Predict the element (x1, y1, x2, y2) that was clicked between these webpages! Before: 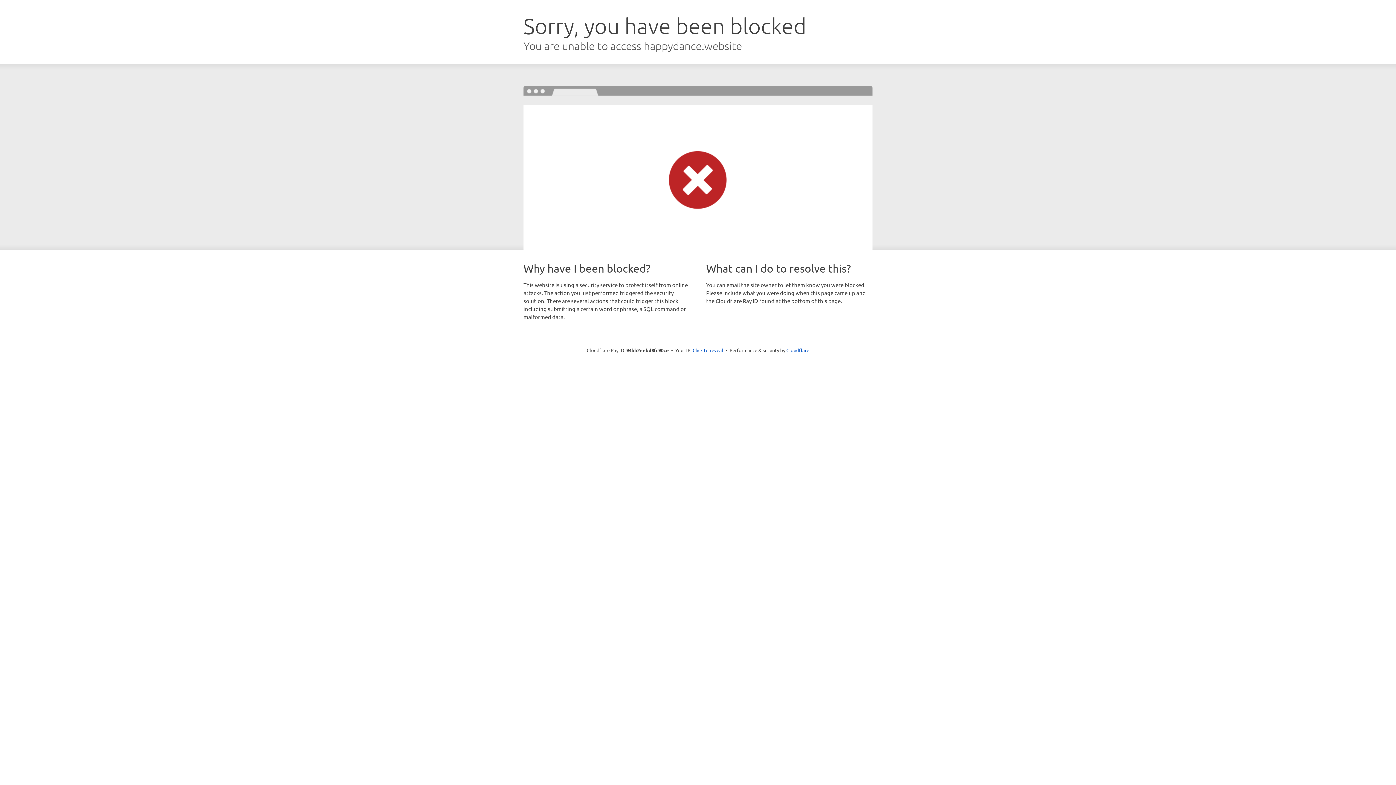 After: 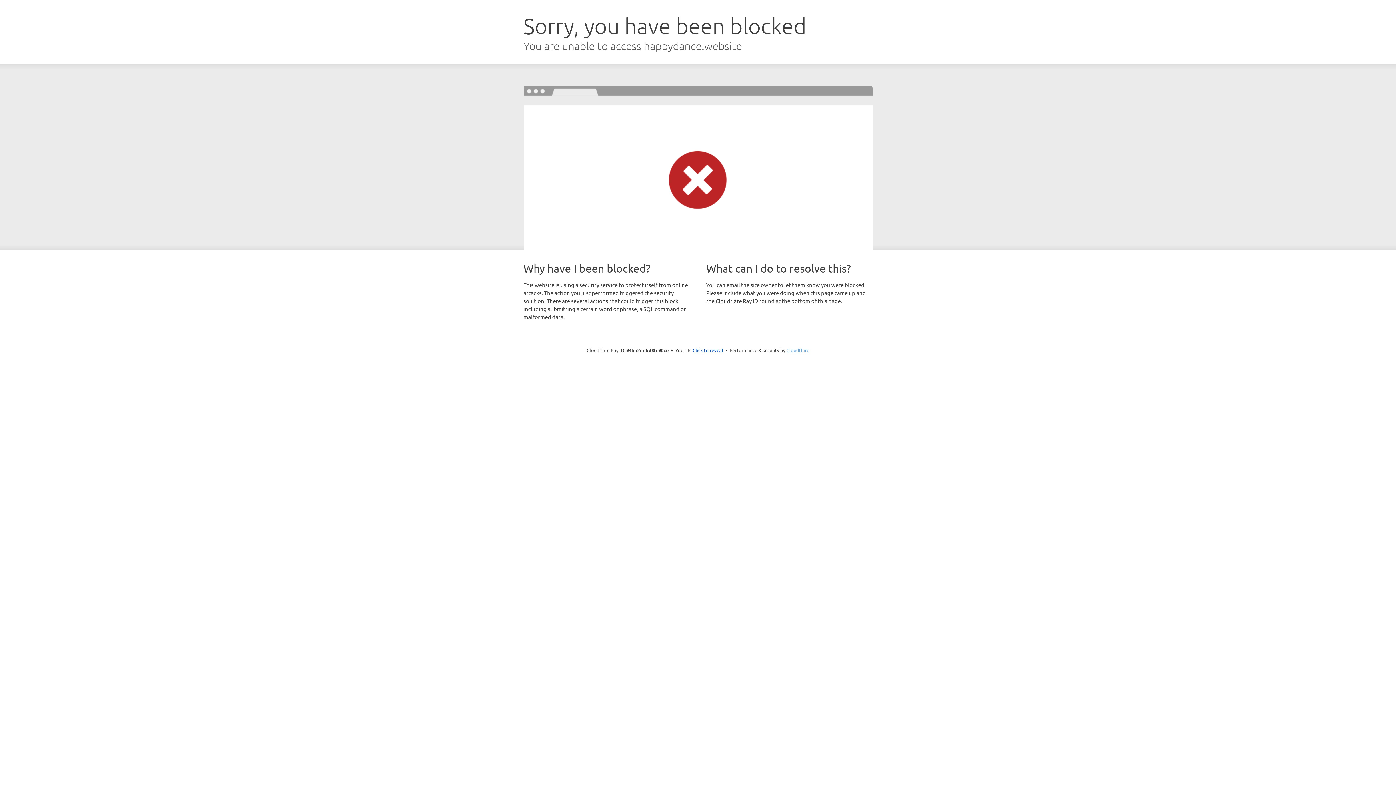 Action: bbox: (786, 347, 809, 353) label: Cloudflare